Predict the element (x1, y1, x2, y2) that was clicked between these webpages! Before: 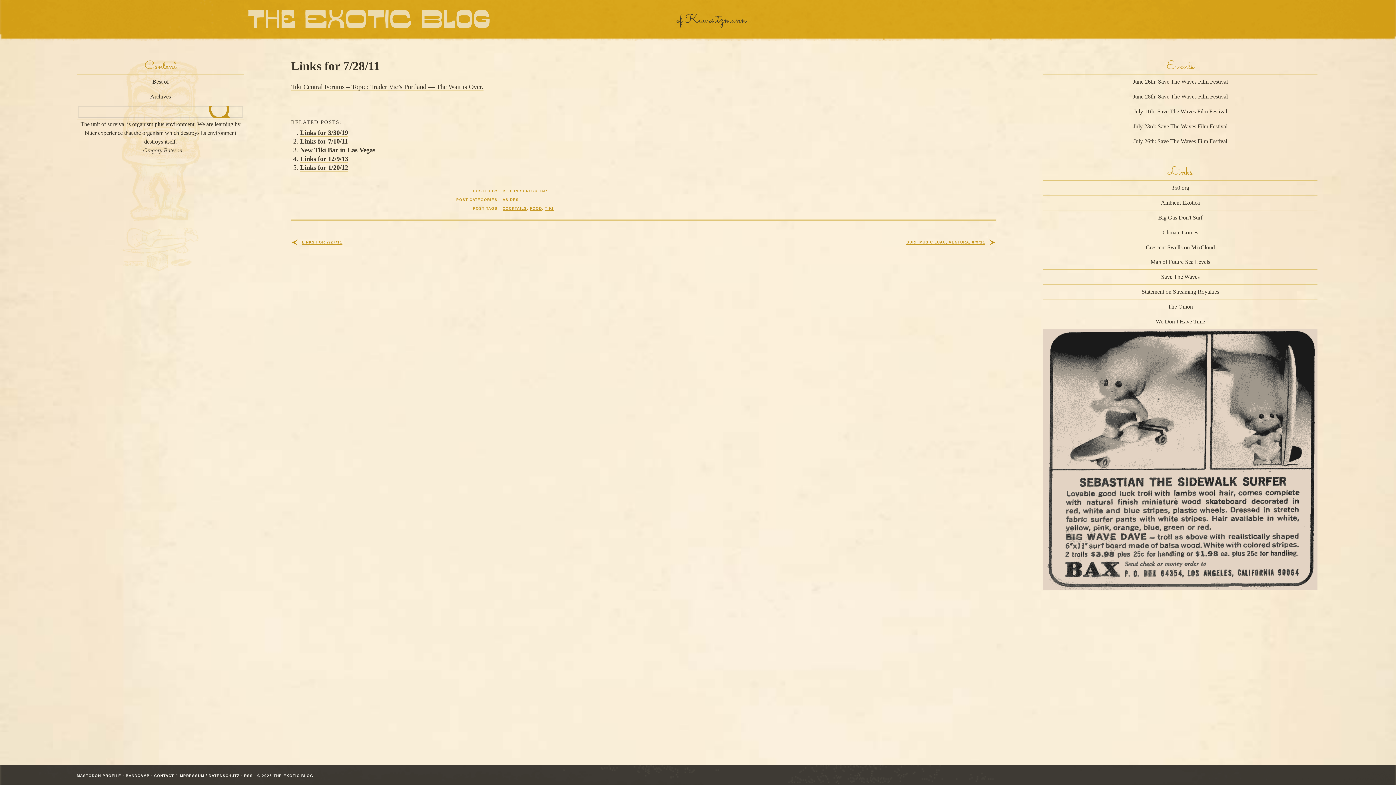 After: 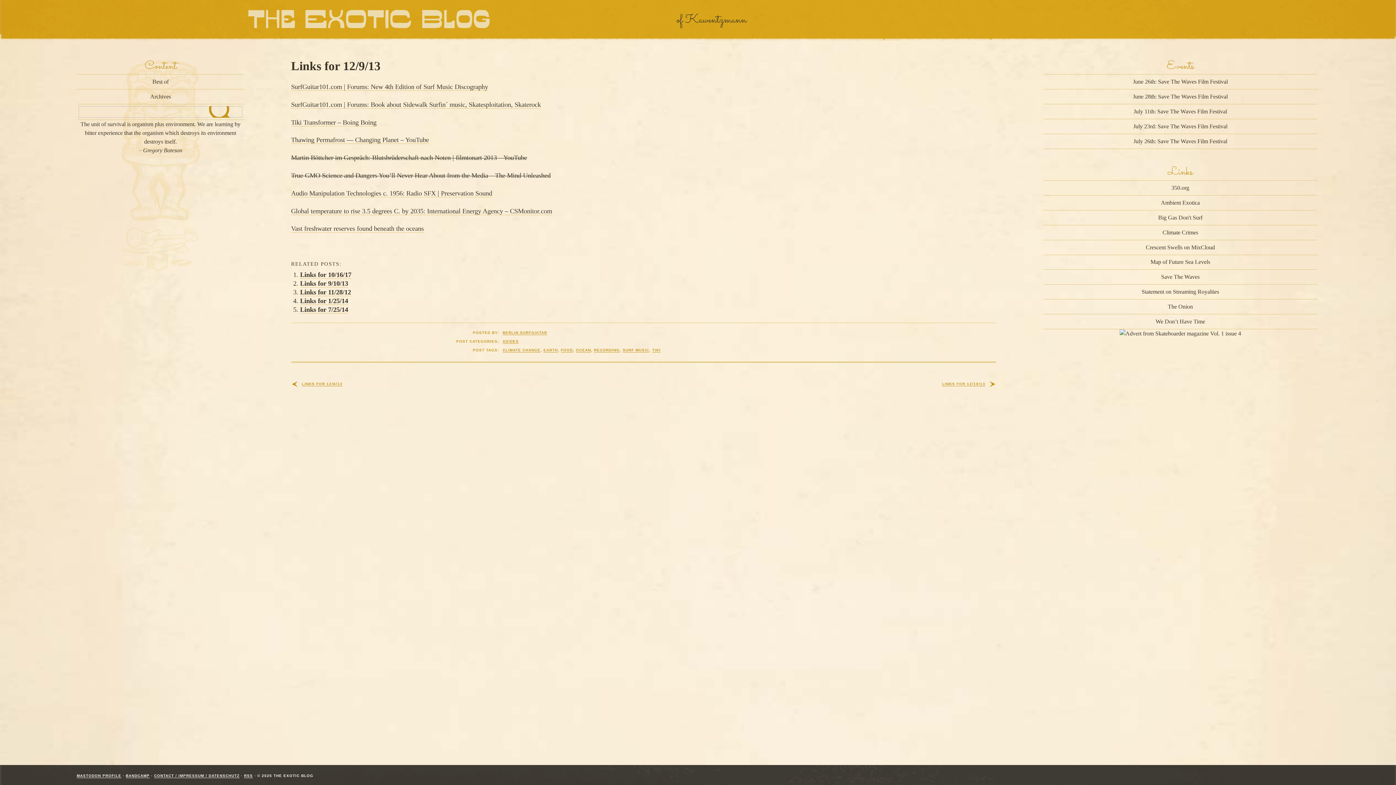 Action: bbox: (300, 155, 348, 162) label: Links for 12/9/13